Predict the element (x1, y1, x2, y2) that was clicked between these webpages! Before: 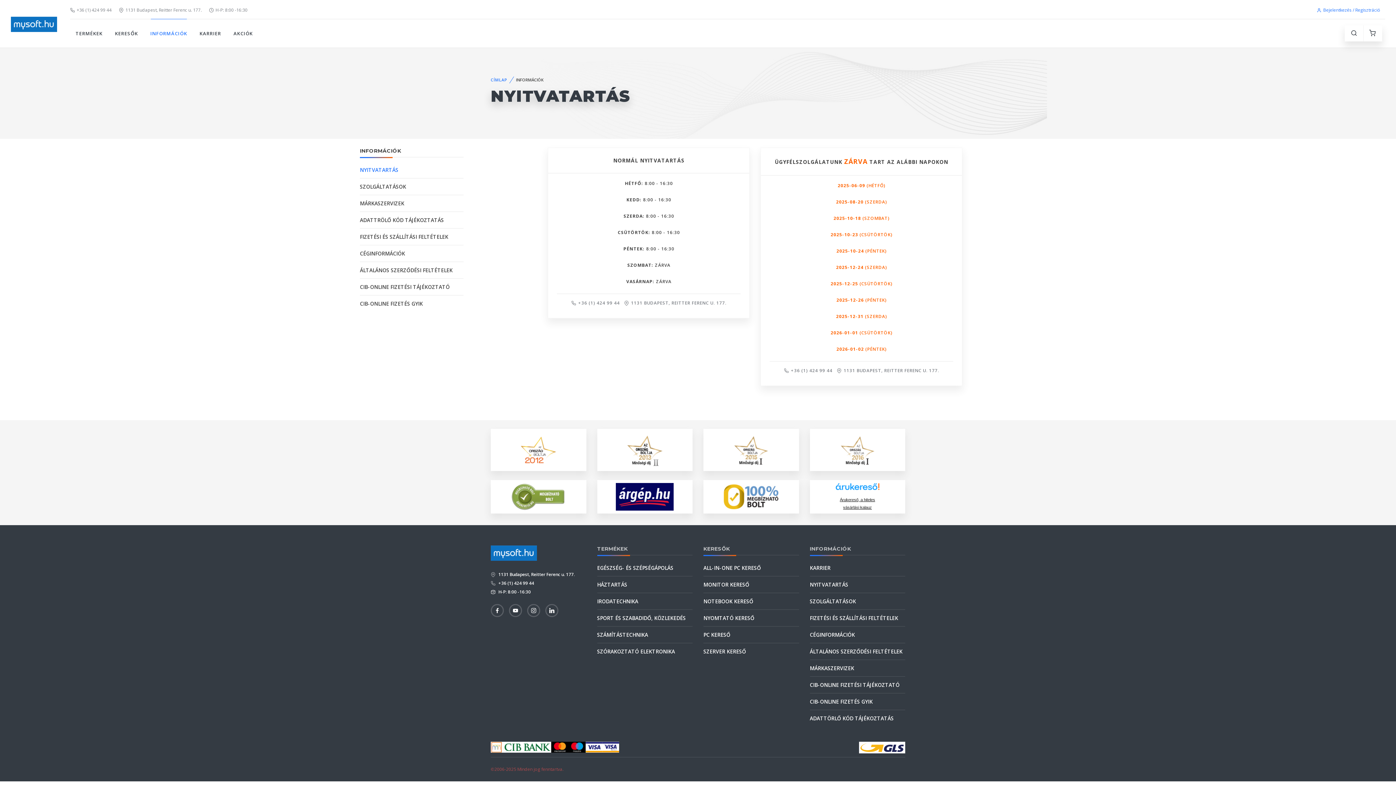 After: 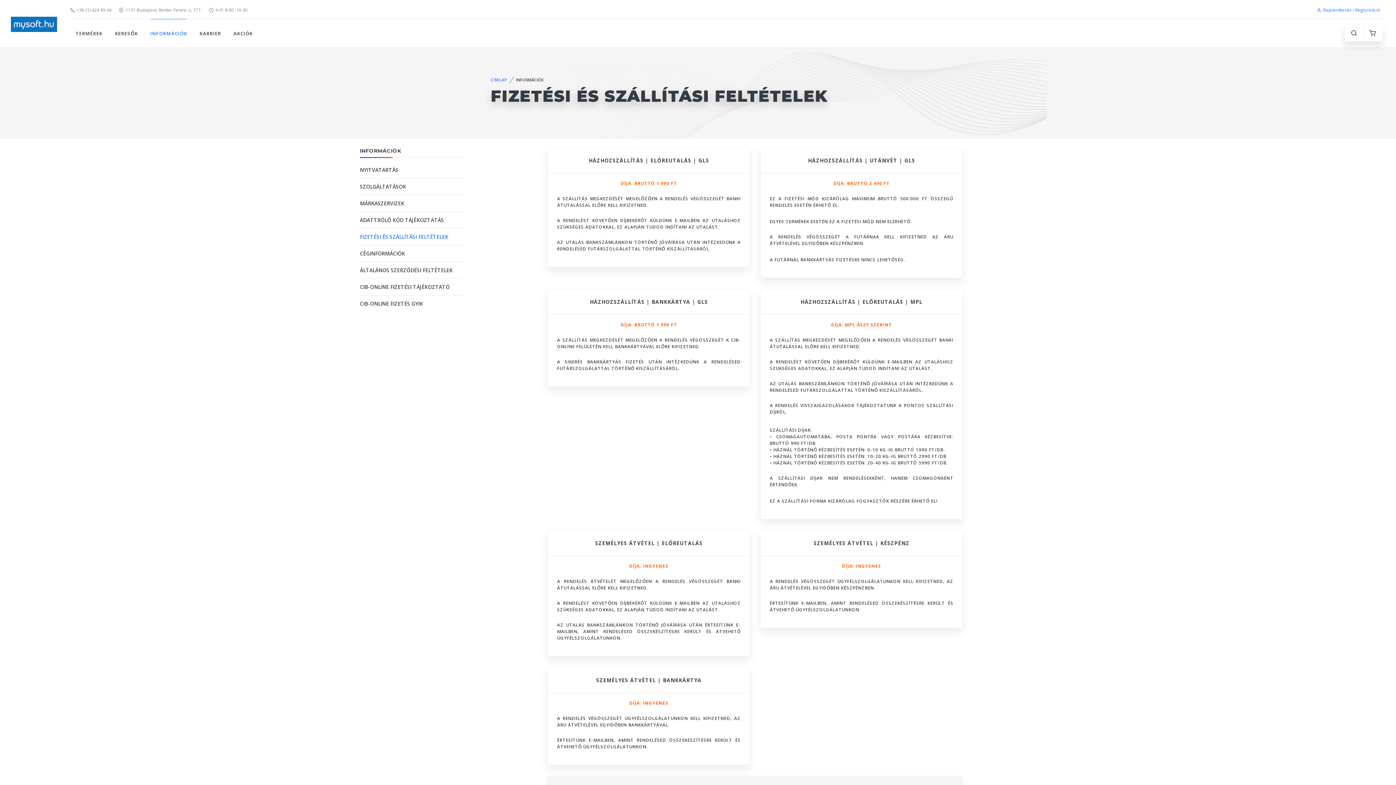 Action: label: FIZETÉSI ÉS SZÁLLÍTÁSI FELTÉTELEK bbox: (360, 228, 463, 245)